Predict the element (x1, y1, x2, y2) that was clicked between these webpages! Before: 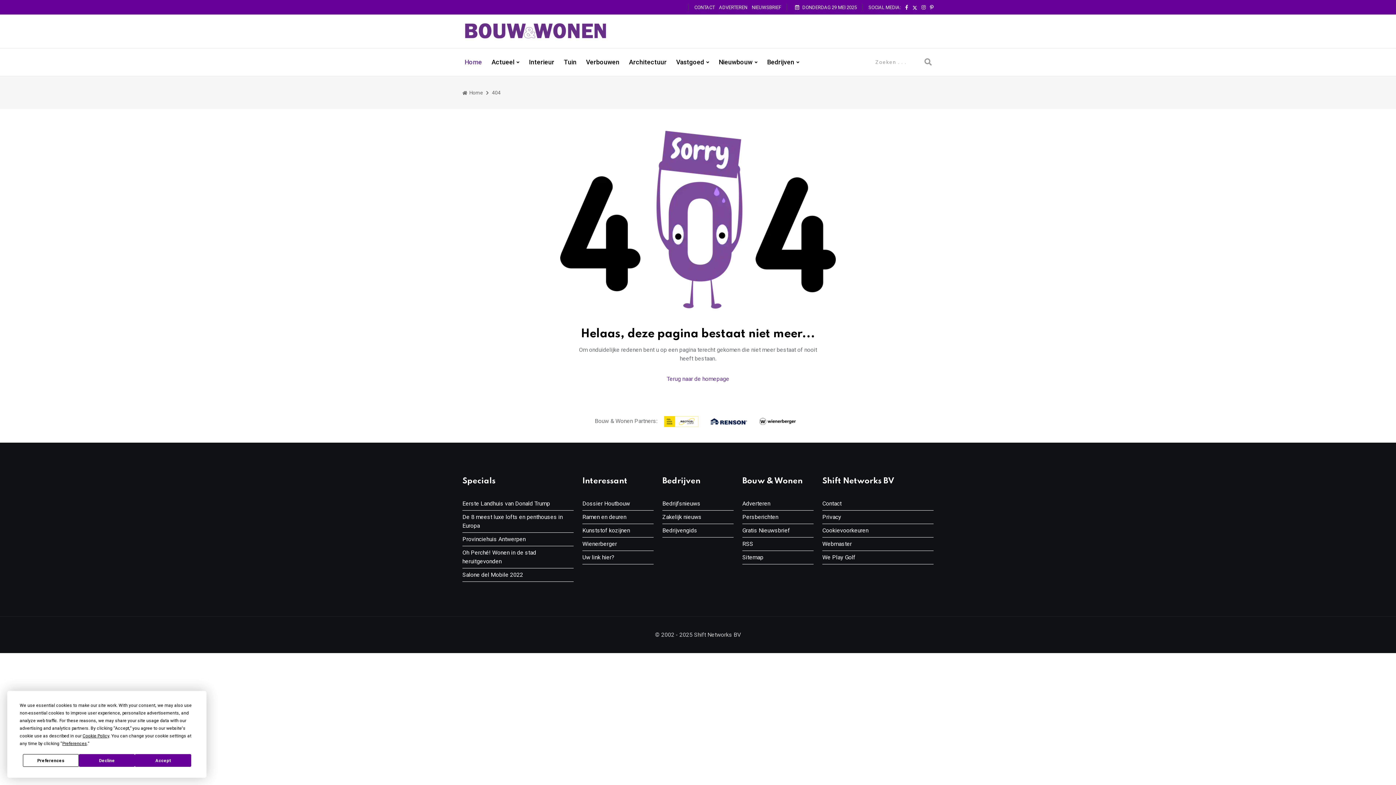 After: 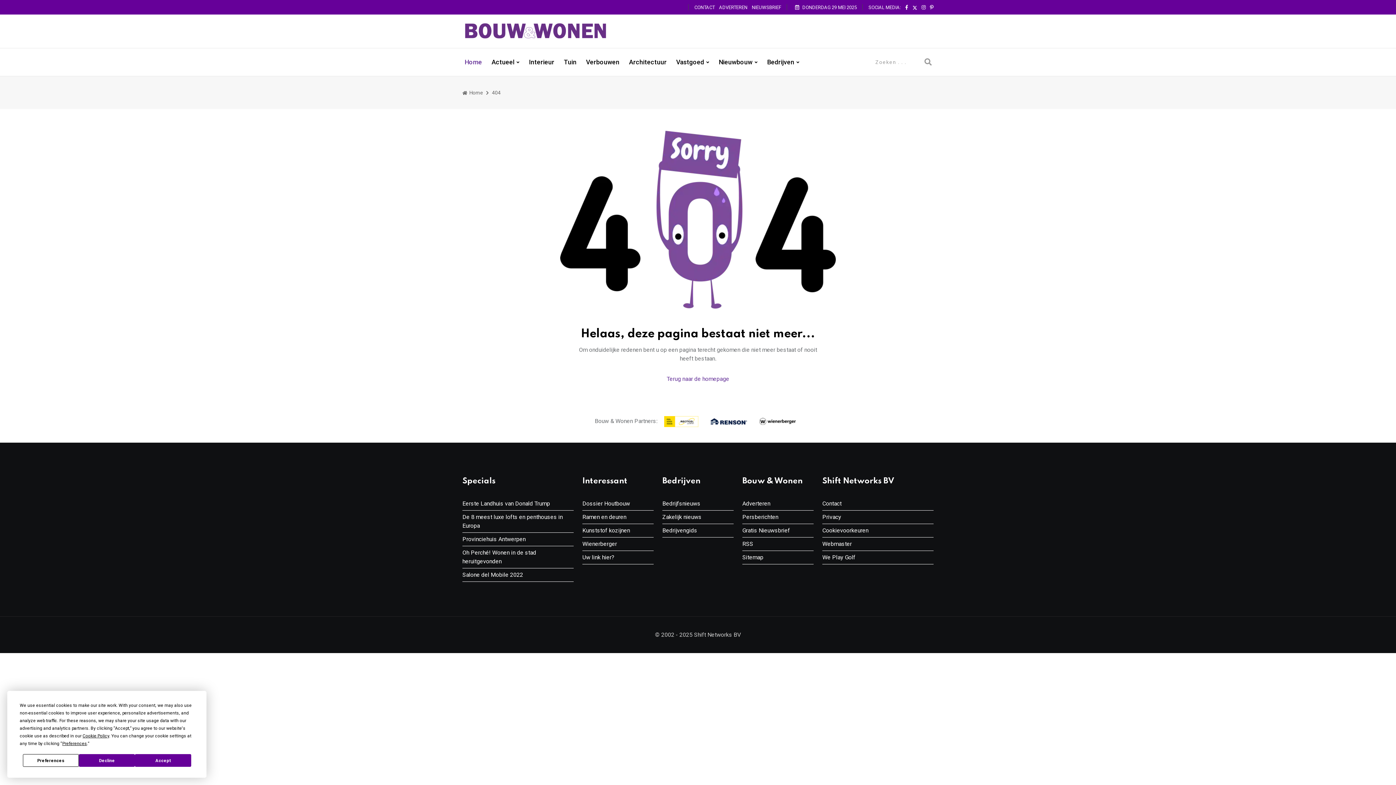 Action: bbox: (754, 412, 801, 430)